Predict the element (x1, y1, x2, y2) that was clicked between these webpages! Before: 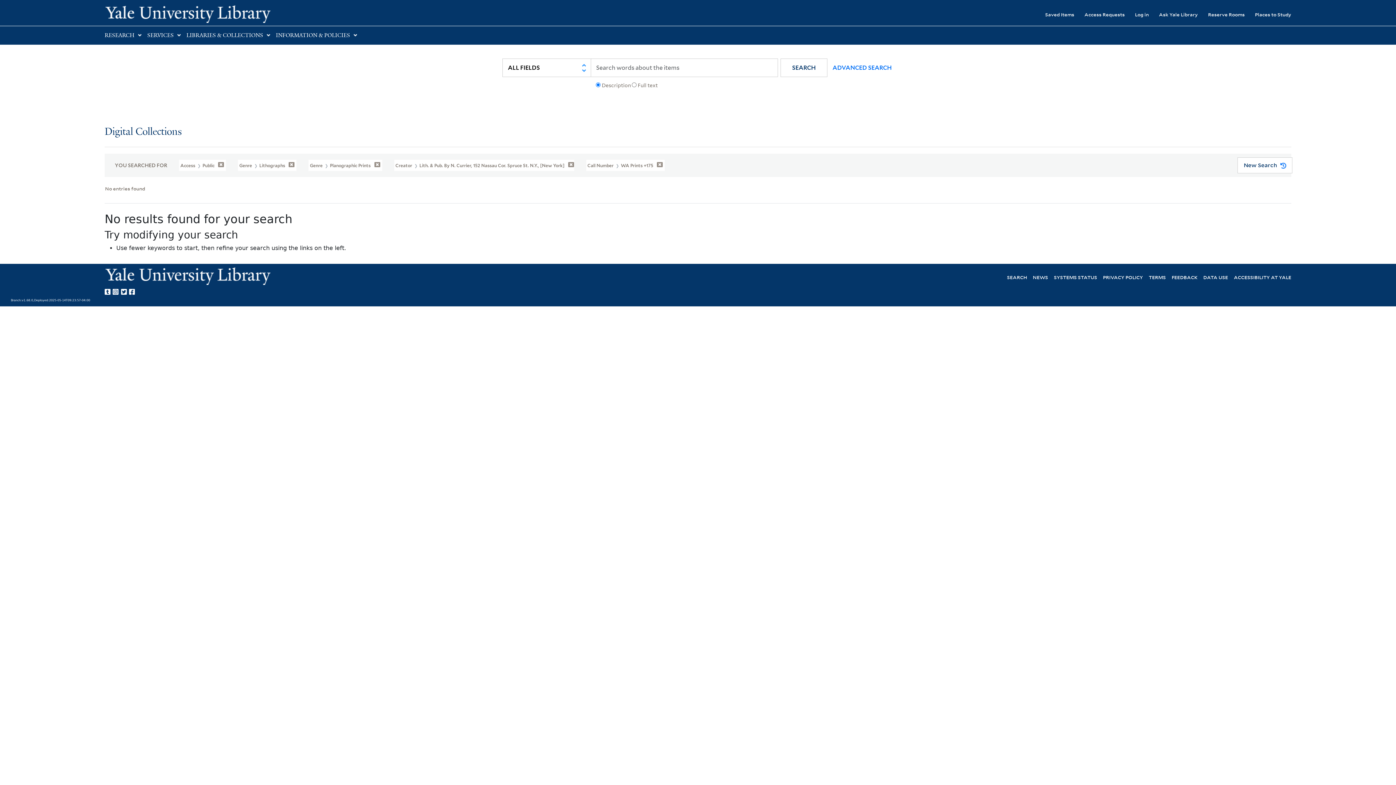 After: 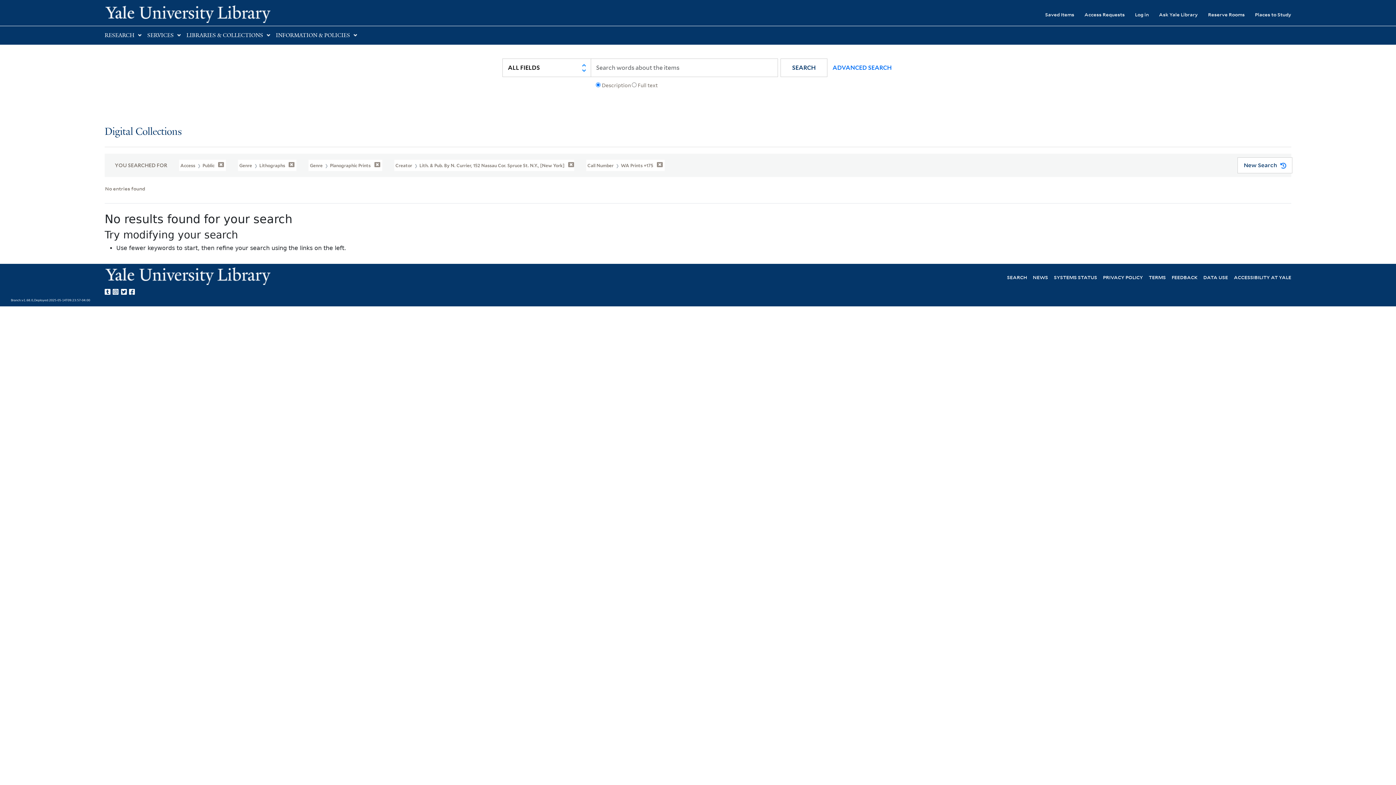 Action: label: Yale Library on Facebook bbox: (129, 286, 137, 295)